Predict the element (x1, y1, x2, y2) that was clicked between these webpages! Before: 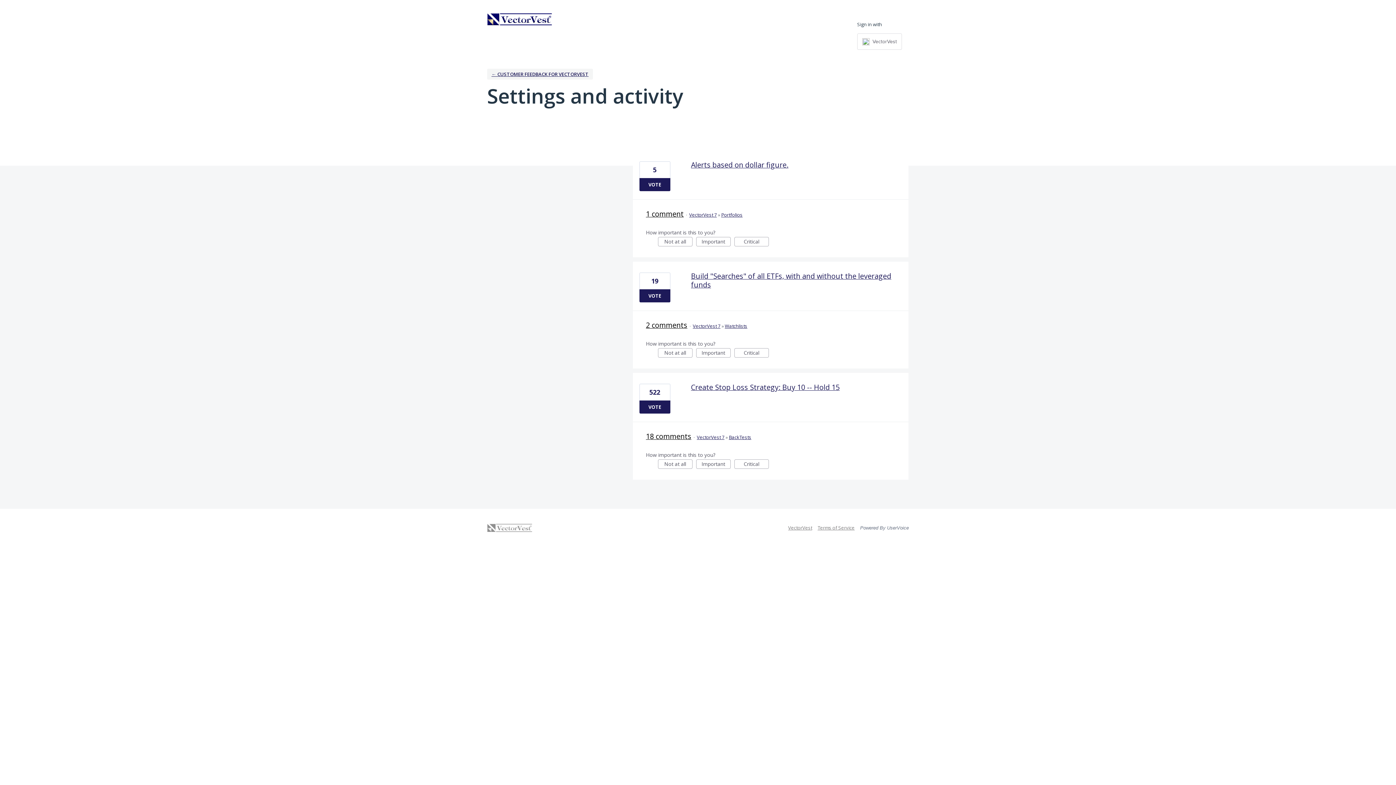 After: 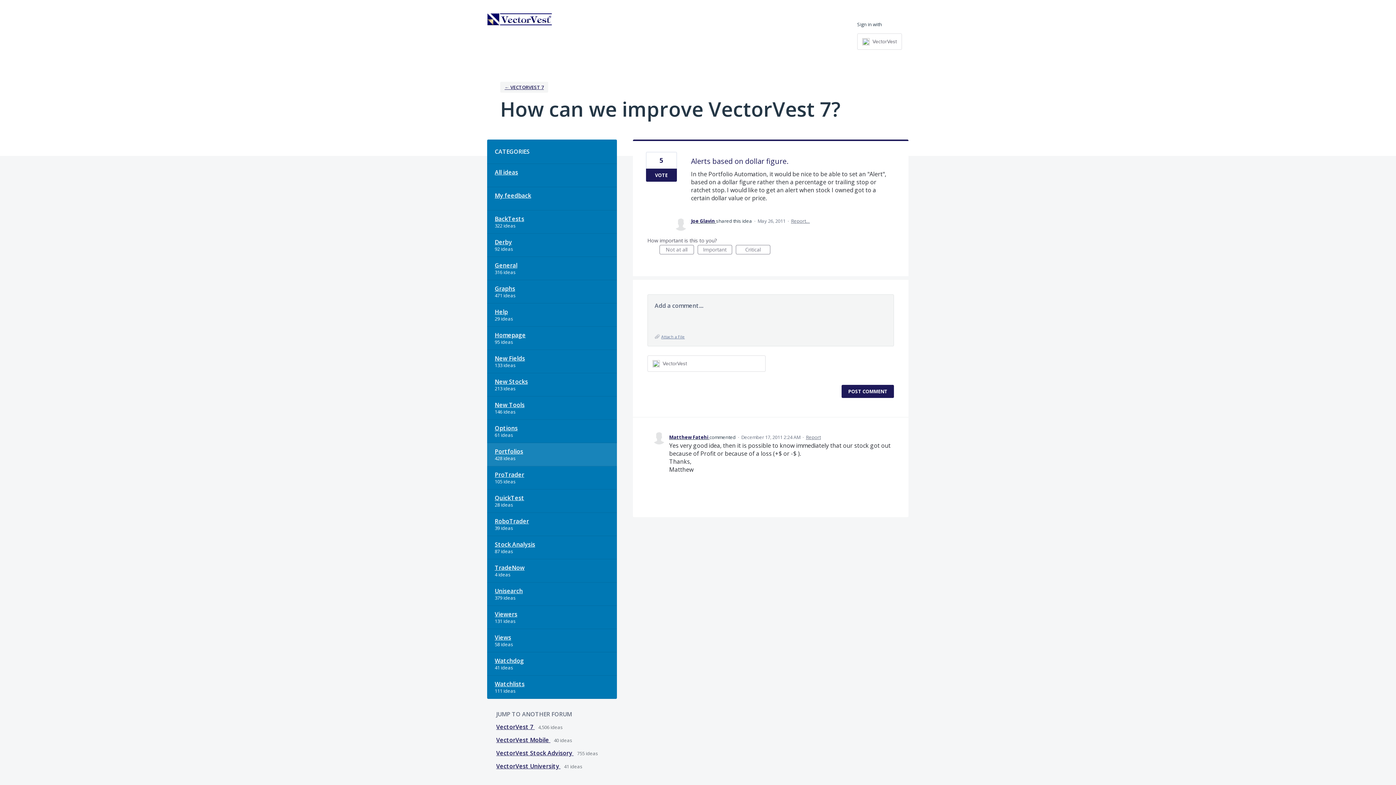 Action: label: Alerts based on dollar figure. bbox: (691, 160, 788, 169)